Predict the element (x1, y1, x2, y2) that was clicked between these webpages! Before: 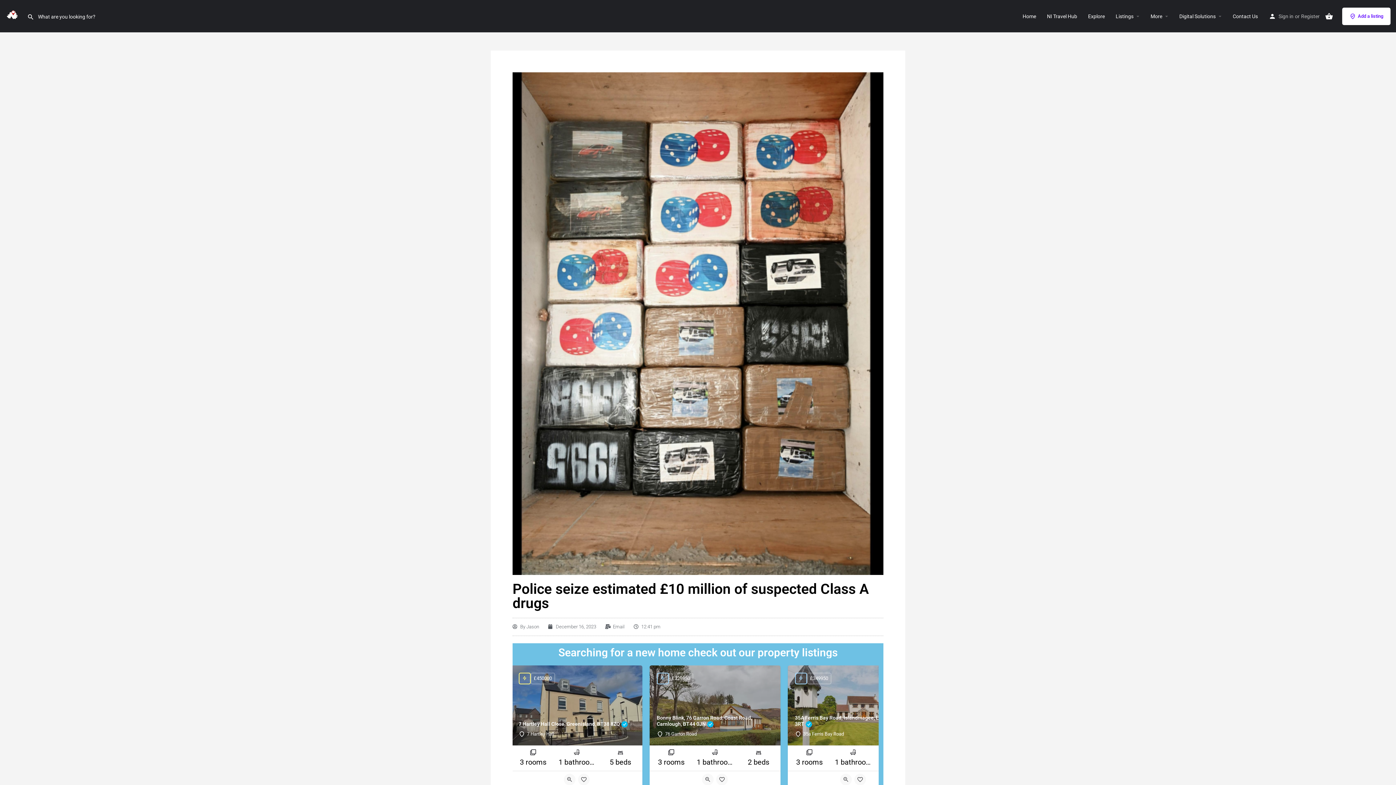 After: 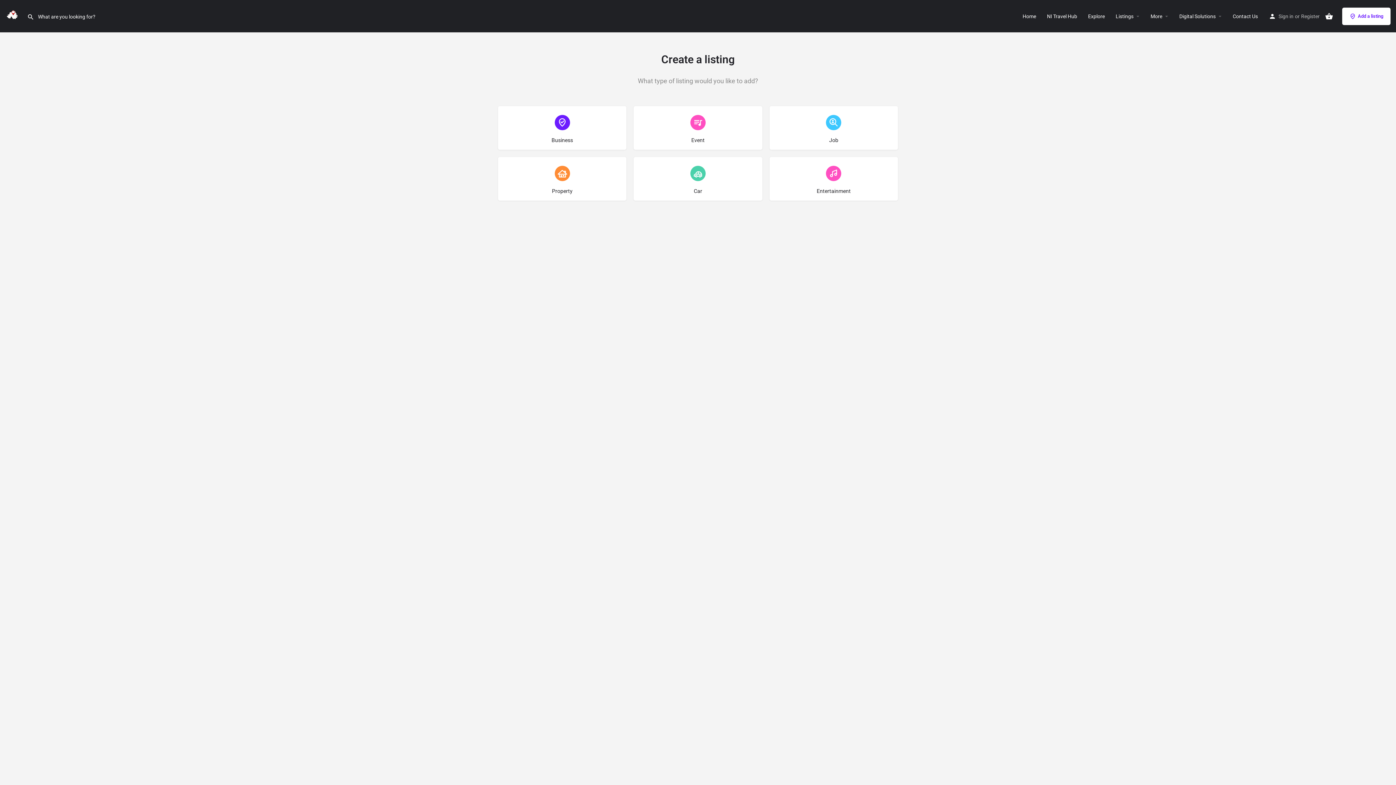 Action: label: Add a listing bbox: (1342, 7, 1390, 24)